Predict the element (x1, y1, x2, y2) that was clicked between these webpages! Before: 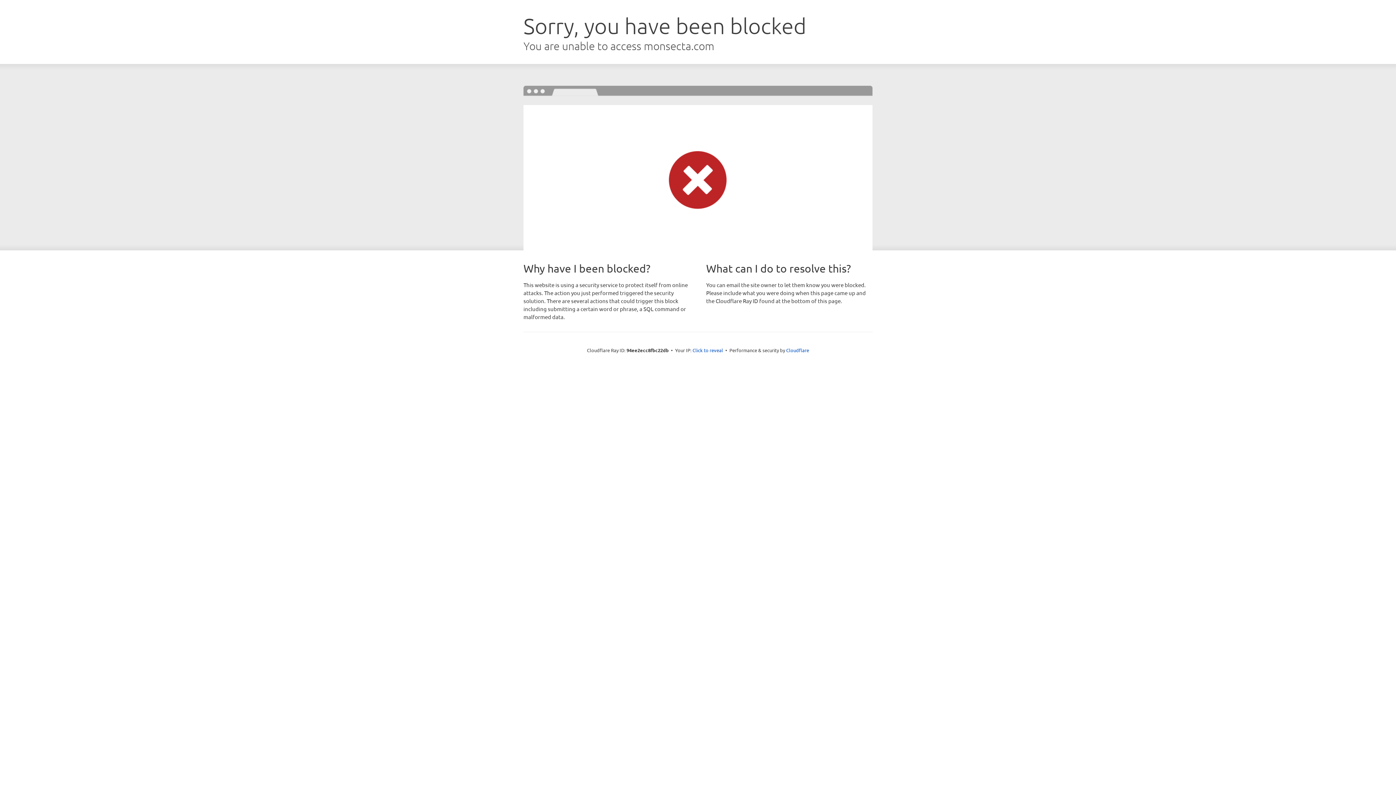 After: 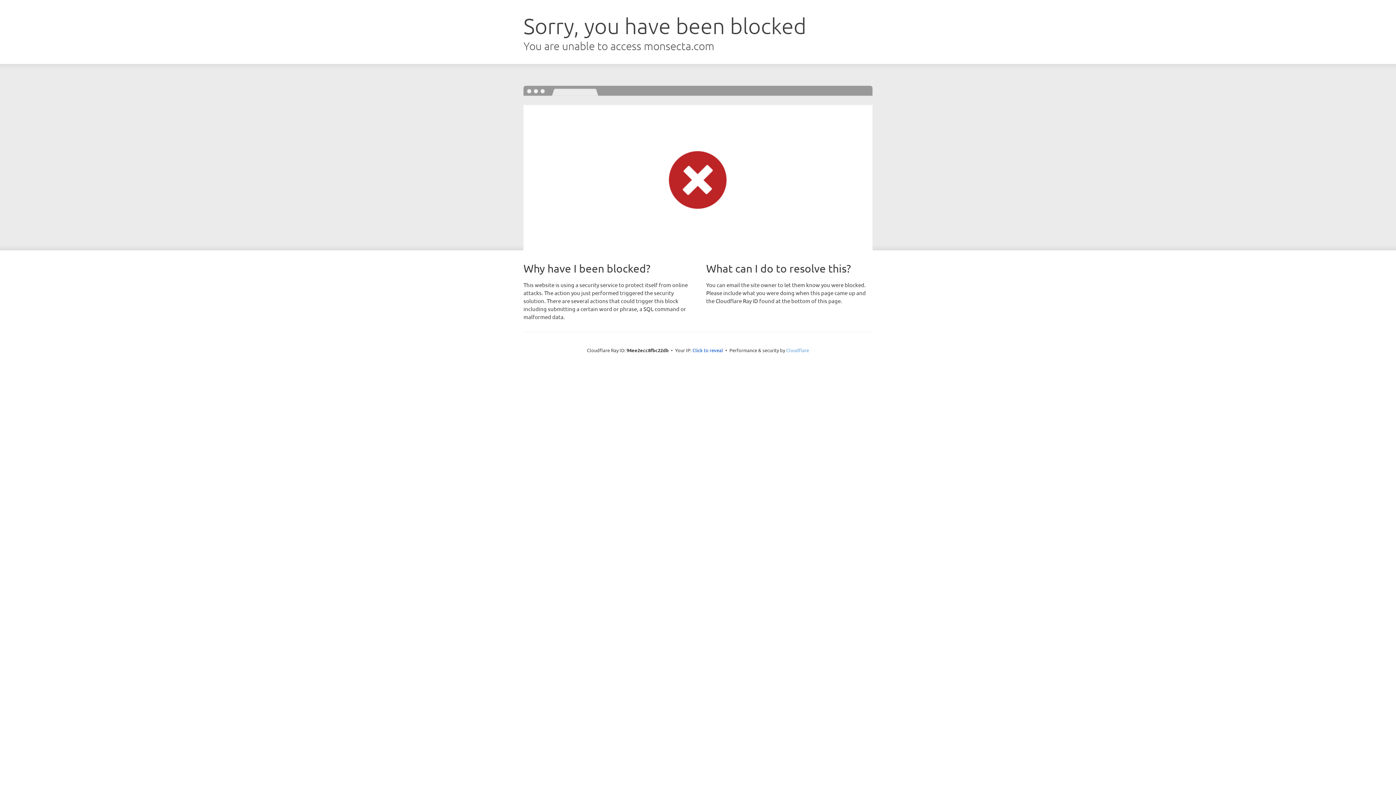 Action: label: Cloudflare bbox: (786, 347, 809, 353)